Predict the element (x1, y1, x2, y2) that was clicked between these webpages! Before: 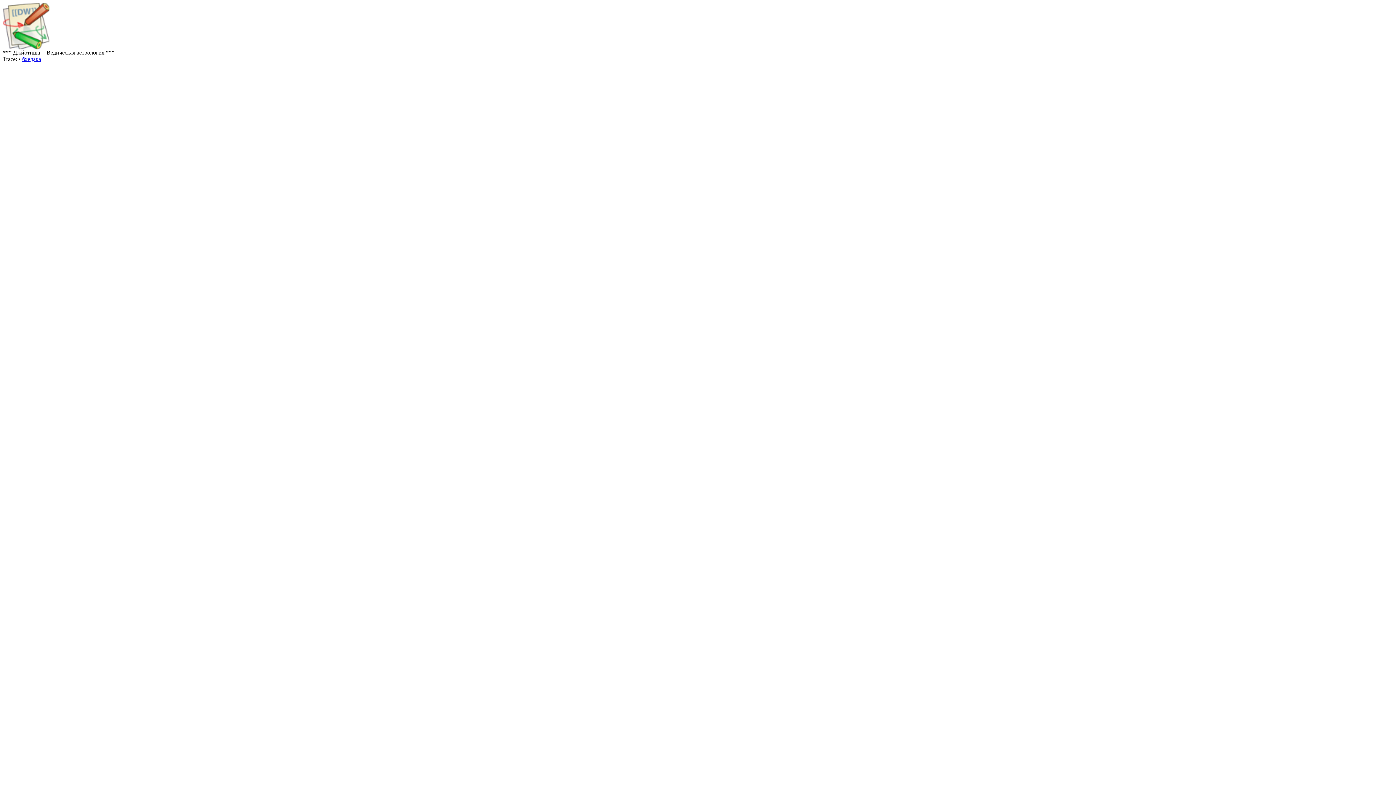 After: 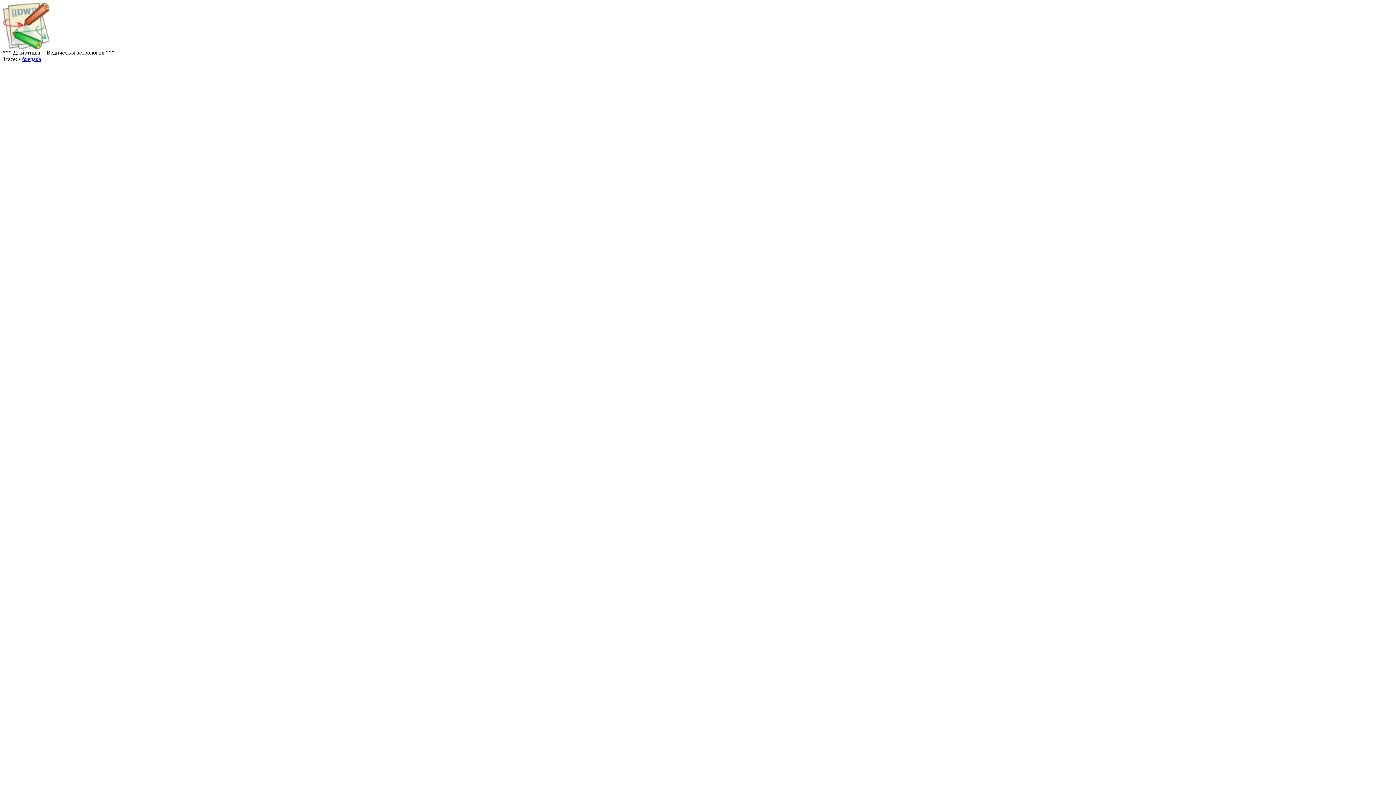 Action: label: бхедака bbox: (22, 56, 41, 62)